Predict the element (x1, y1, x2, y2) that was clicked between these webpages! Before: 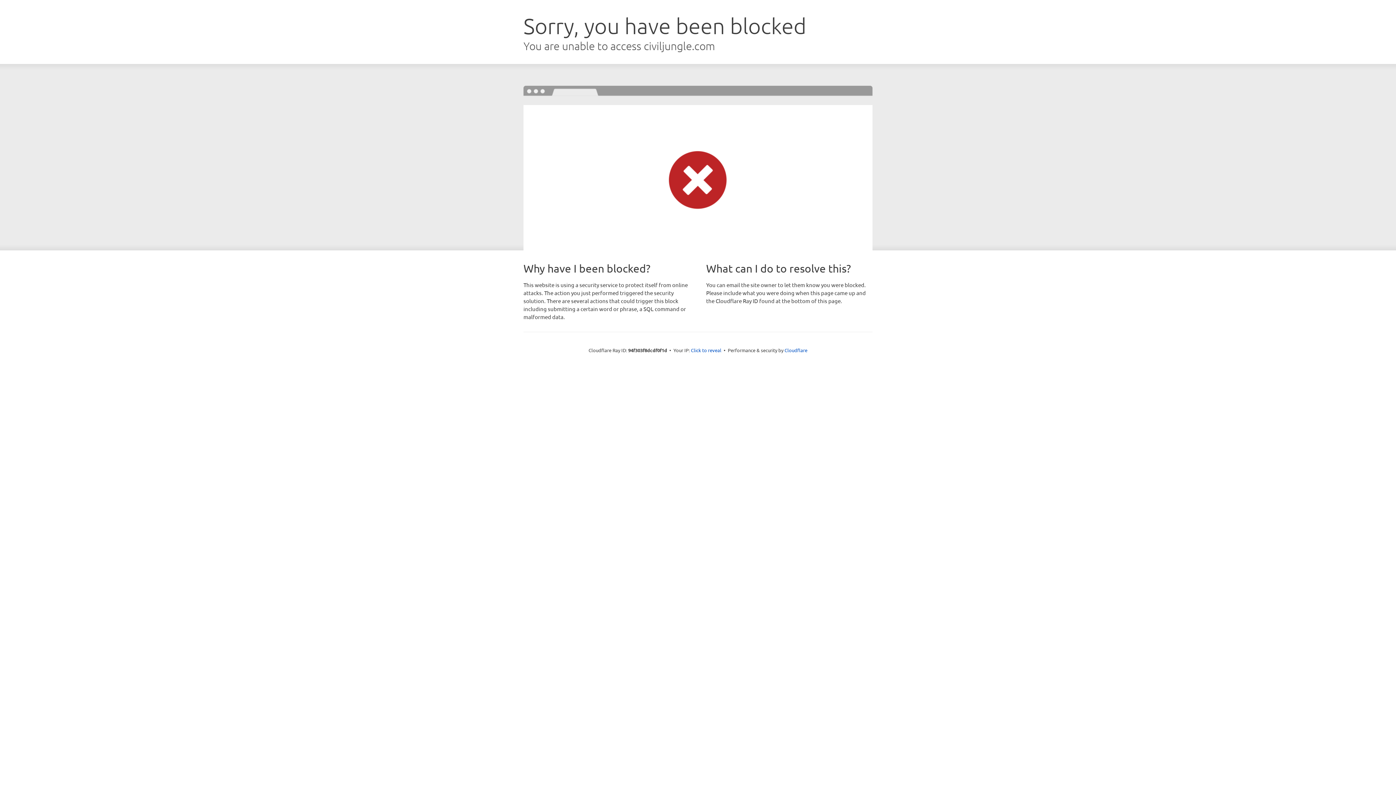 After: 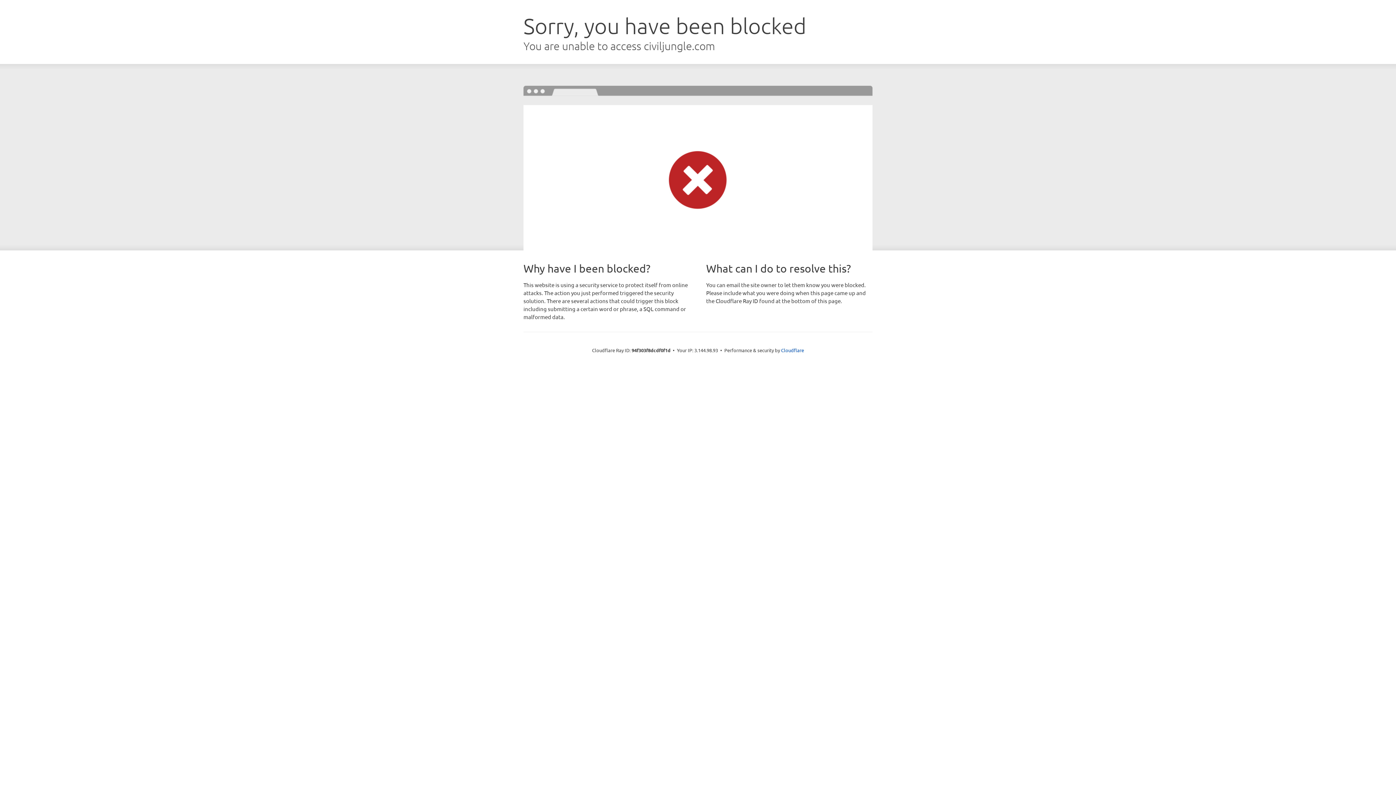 Action: label: Click to reveal bbox: (691, 346, 721, 353)